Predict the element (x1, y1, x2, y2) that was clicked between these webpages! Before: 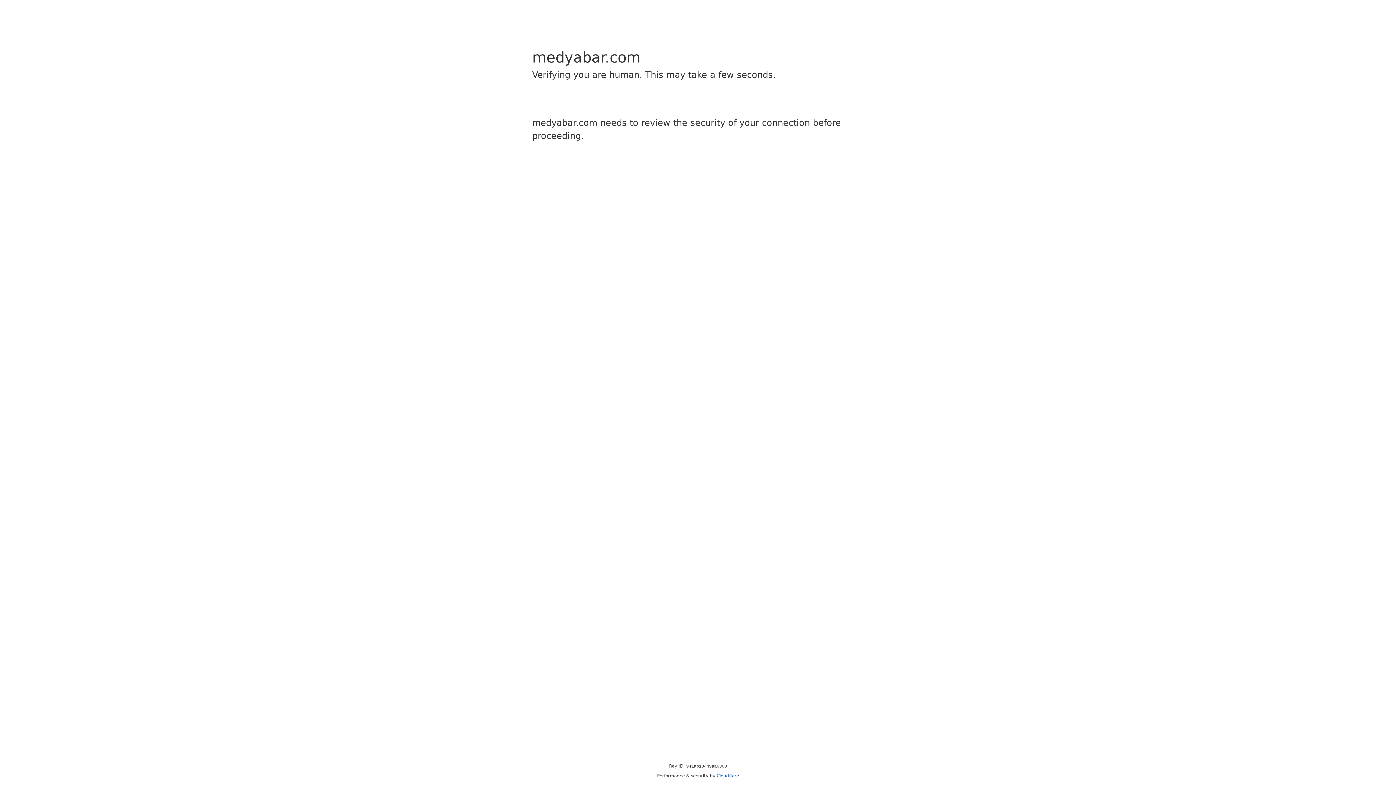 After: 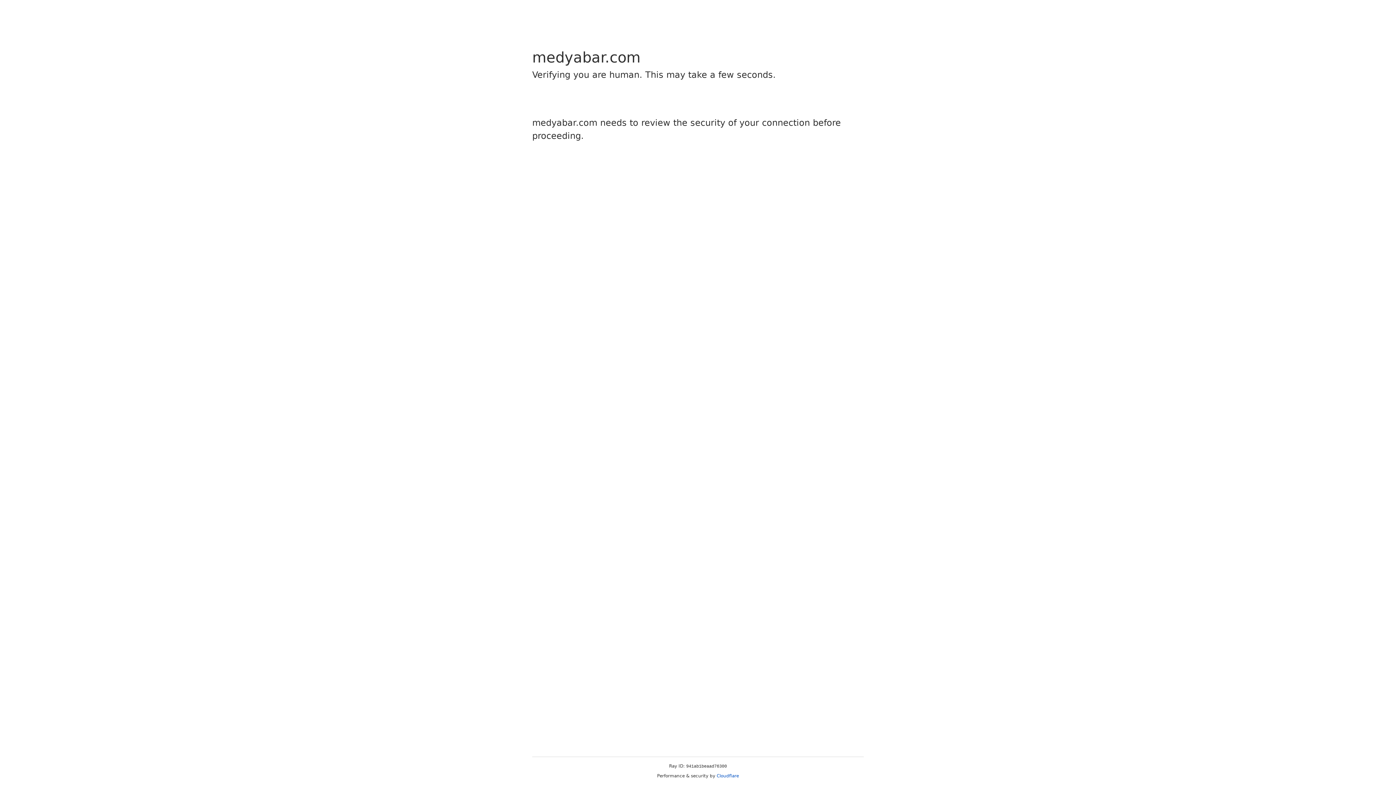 Action: label: Cloudflare bbox: (716, 773, 739, 778)